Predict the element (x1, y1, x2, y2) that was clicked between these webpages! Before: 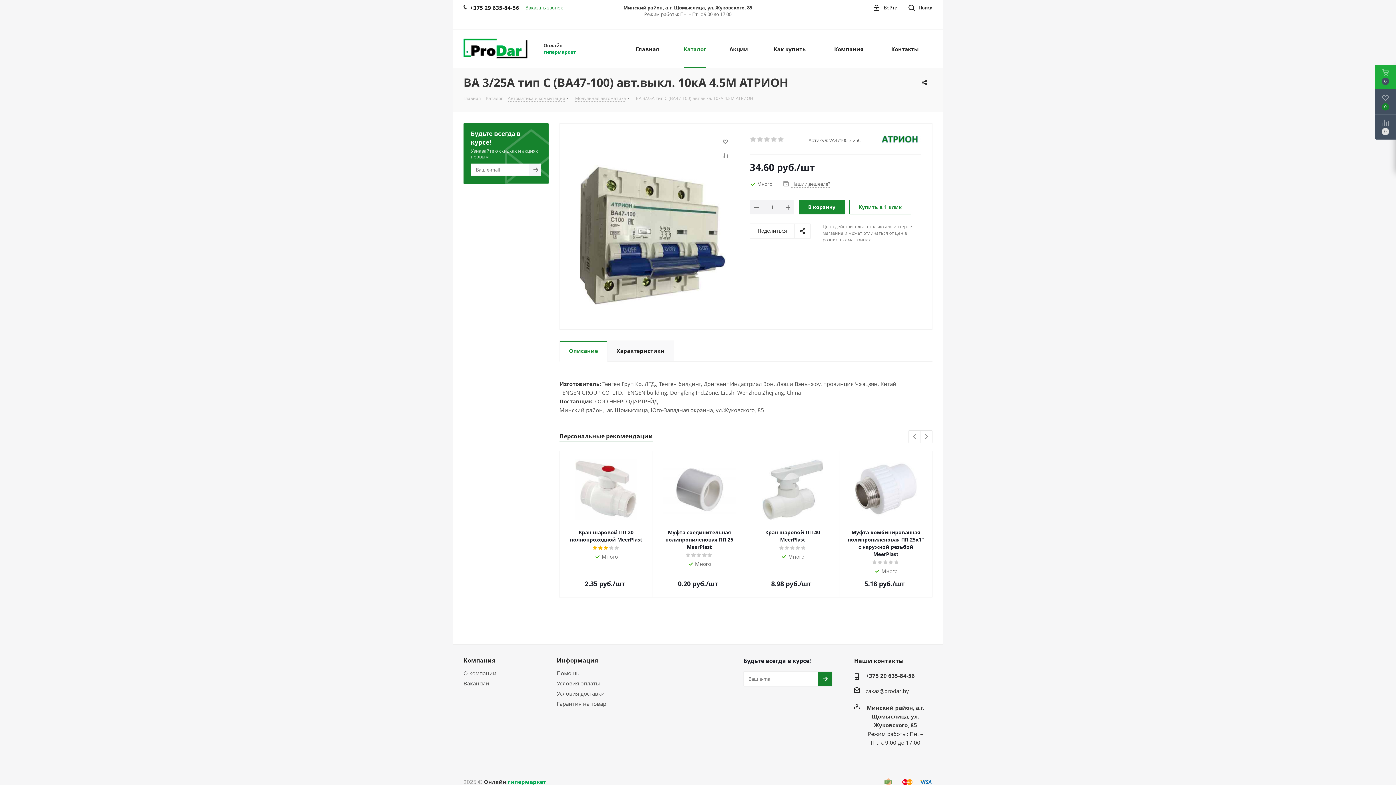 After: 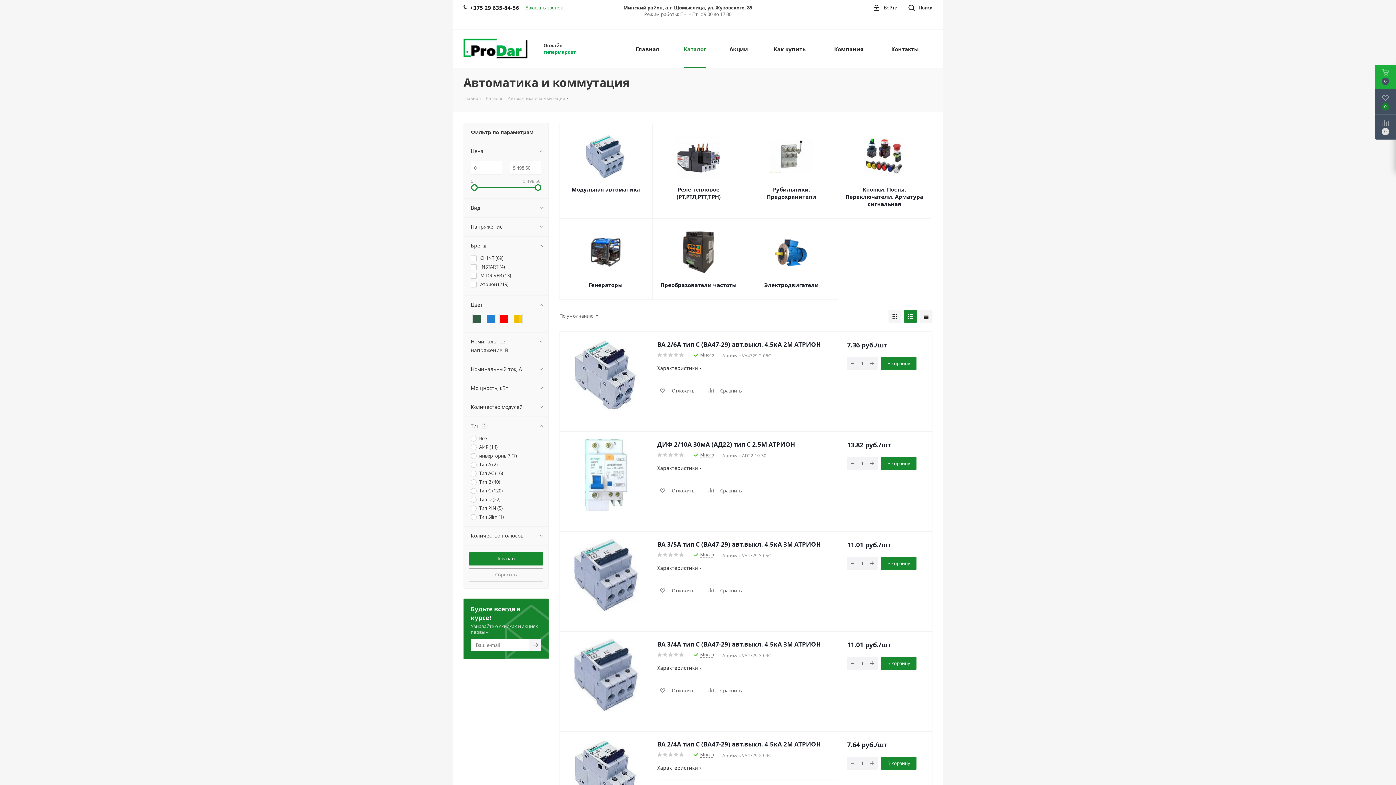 Action: label: Автоматика и коммутация bbox: (508, 94, 565, 101)